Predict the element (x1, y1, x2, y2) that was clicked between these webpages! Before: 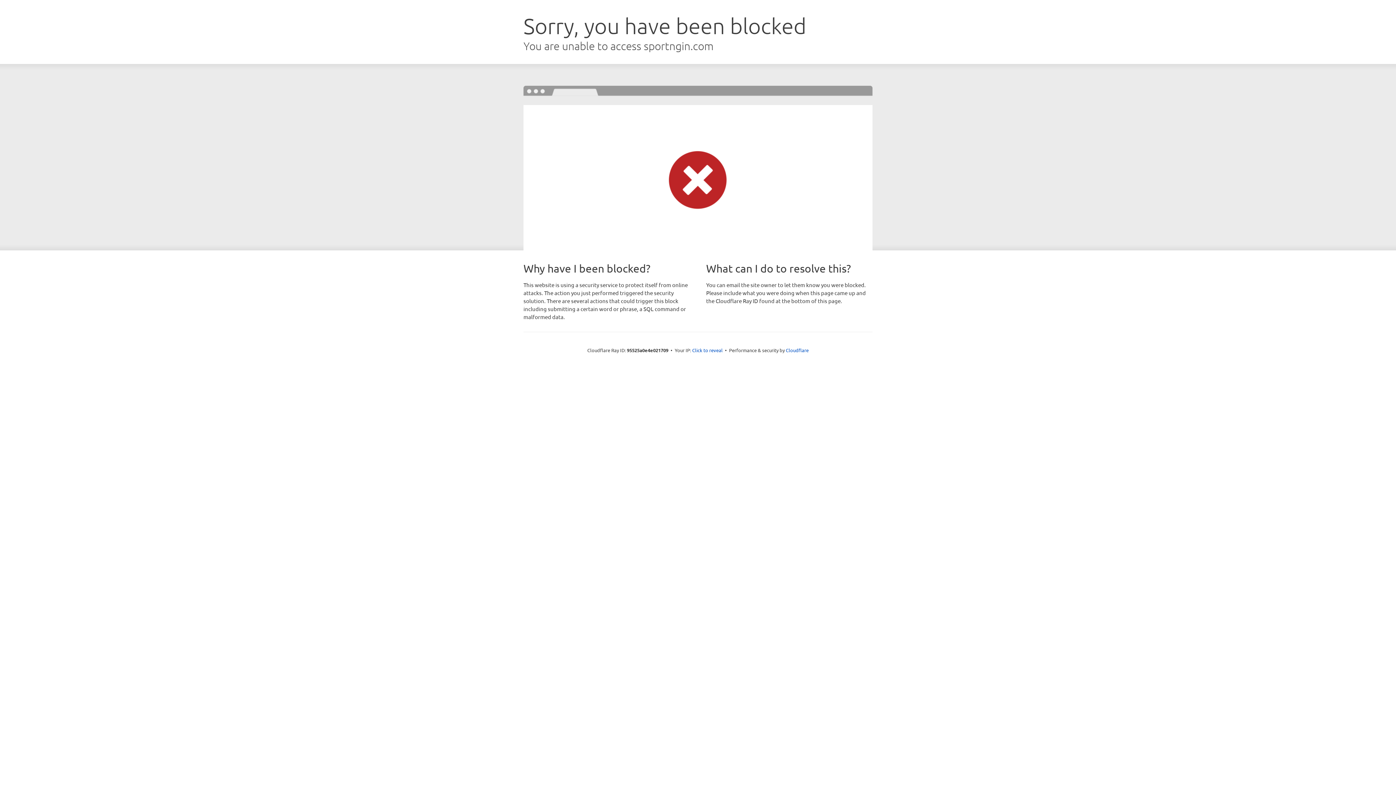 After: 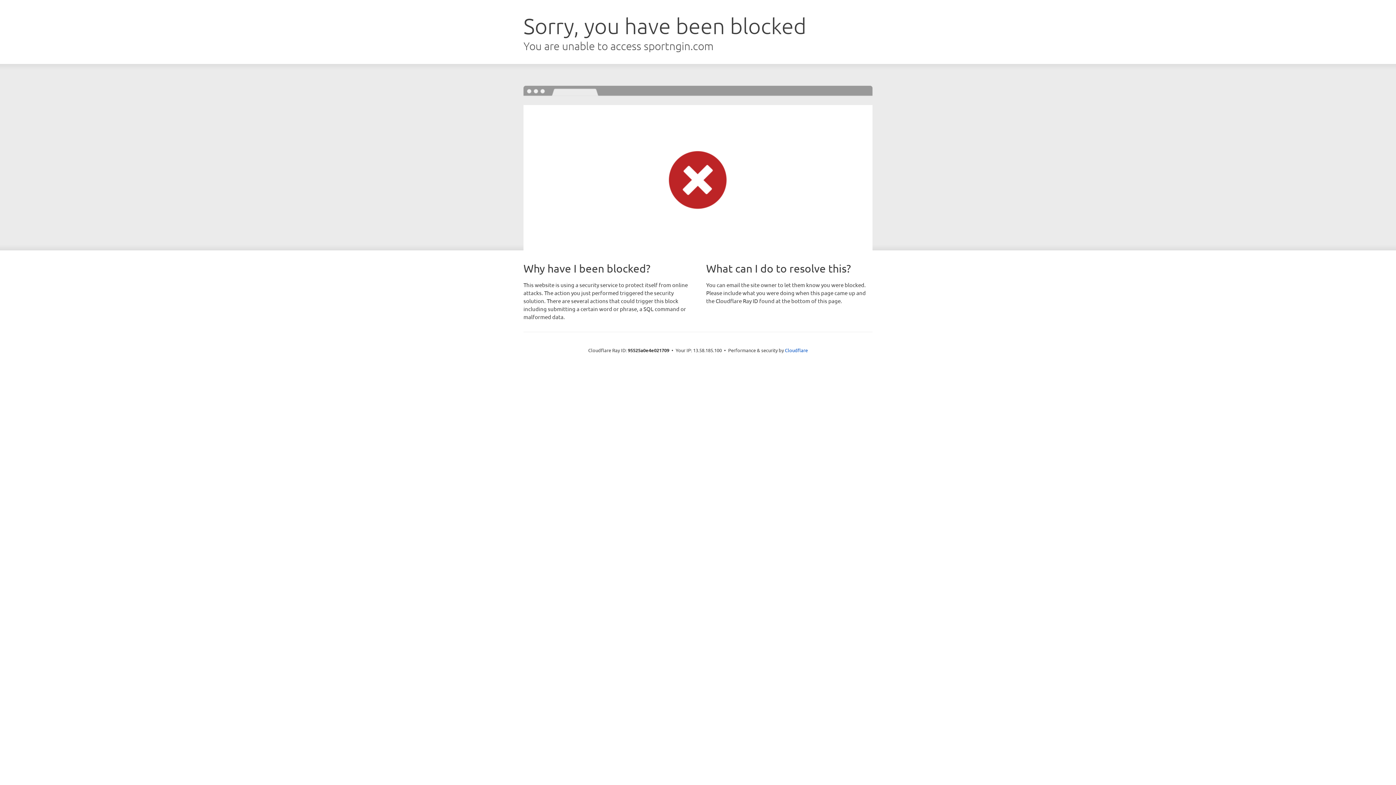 Action: label: Click to reveal bbox: (692, 346, 722, 353)